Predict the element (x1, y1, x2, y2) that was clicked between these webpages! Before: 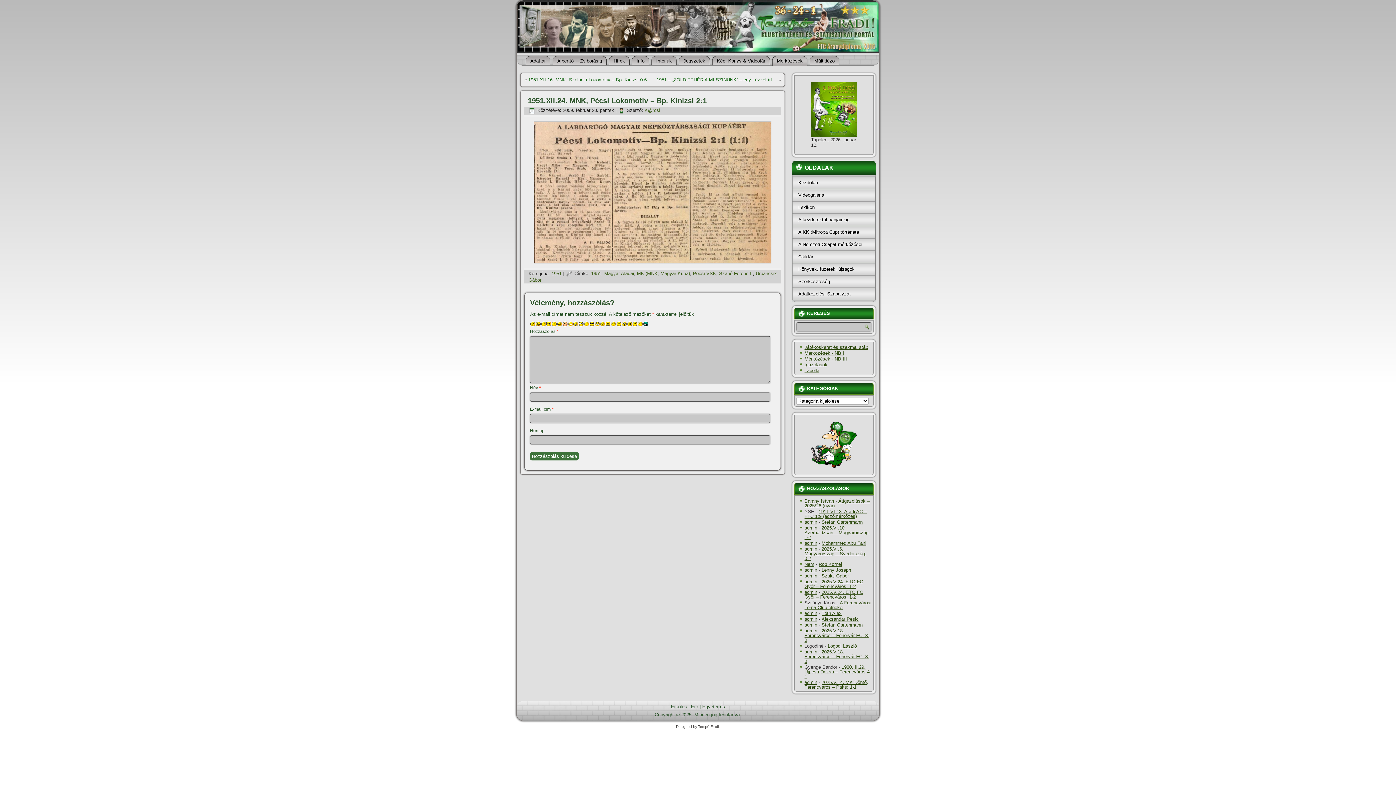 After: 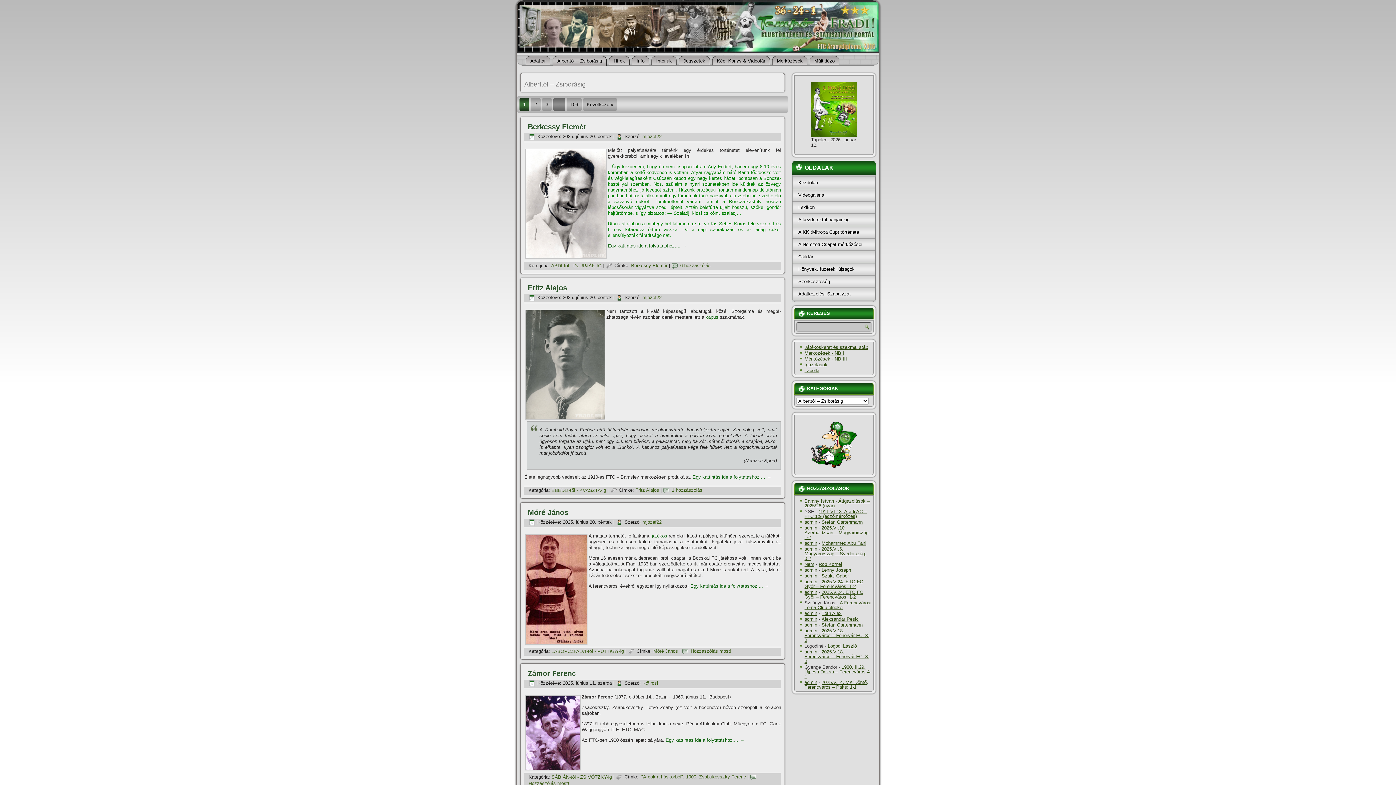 Action: label: Alberttól – Zsiborásig bbox: (552, 56, 606, 65)